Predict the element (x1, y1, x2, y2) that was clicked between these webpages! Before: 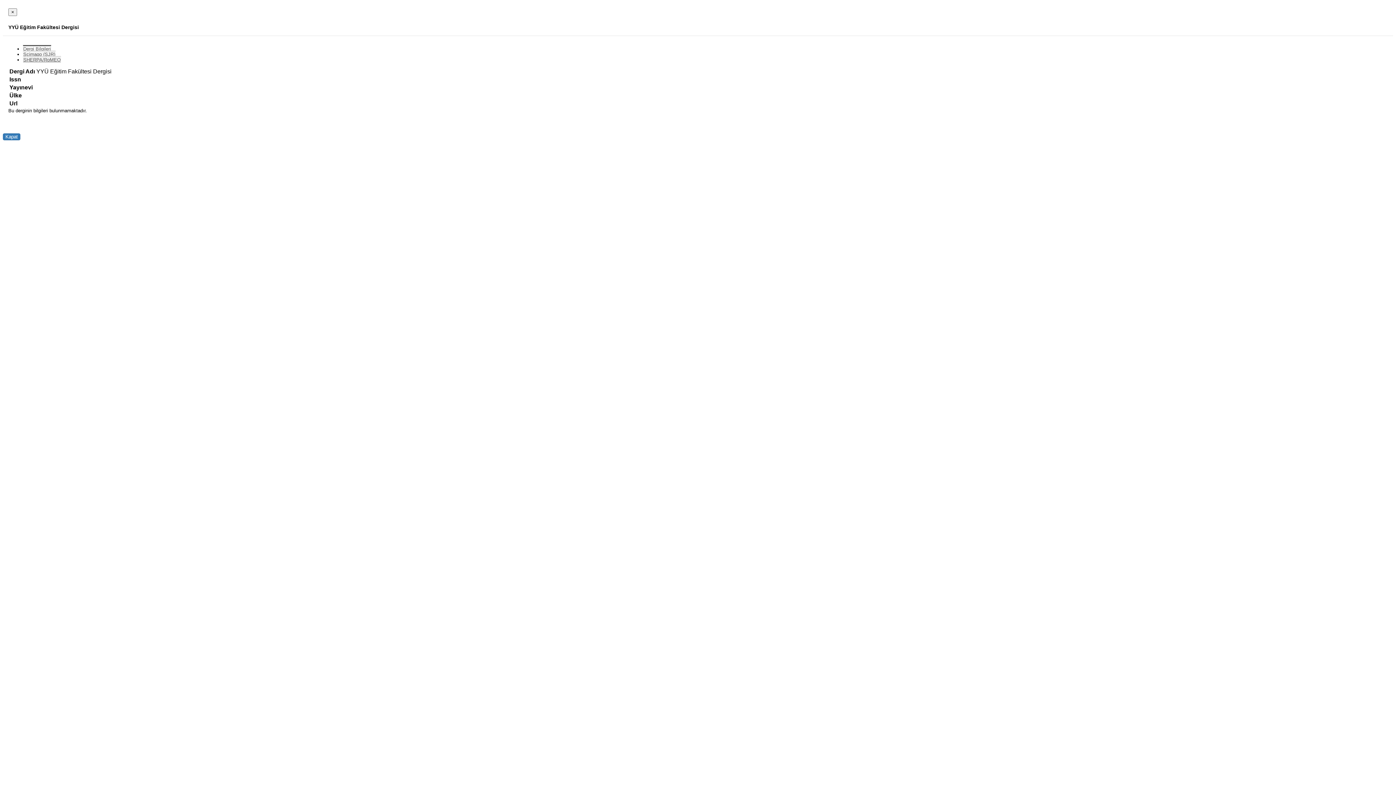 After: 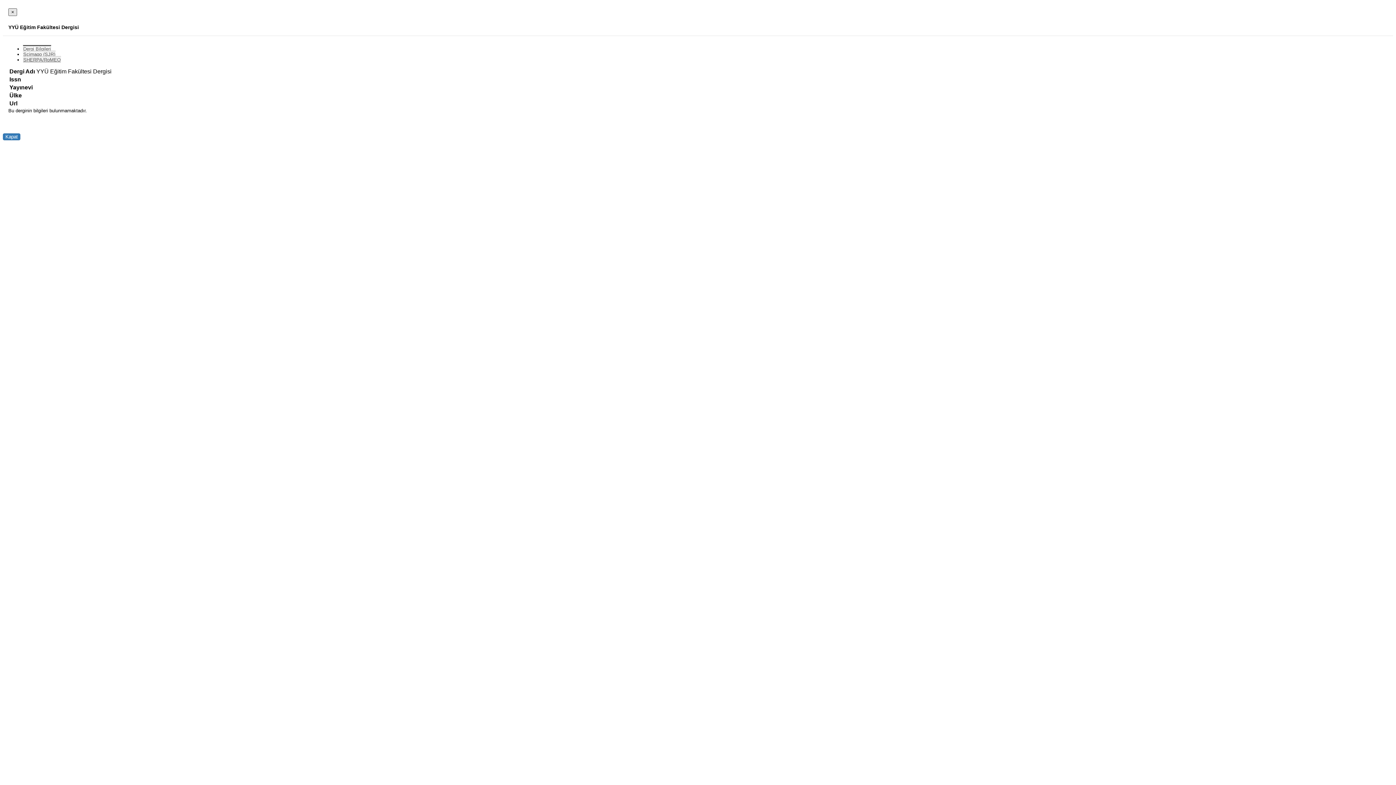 Action: label: Close bbox: (8, 8, 17, 16)